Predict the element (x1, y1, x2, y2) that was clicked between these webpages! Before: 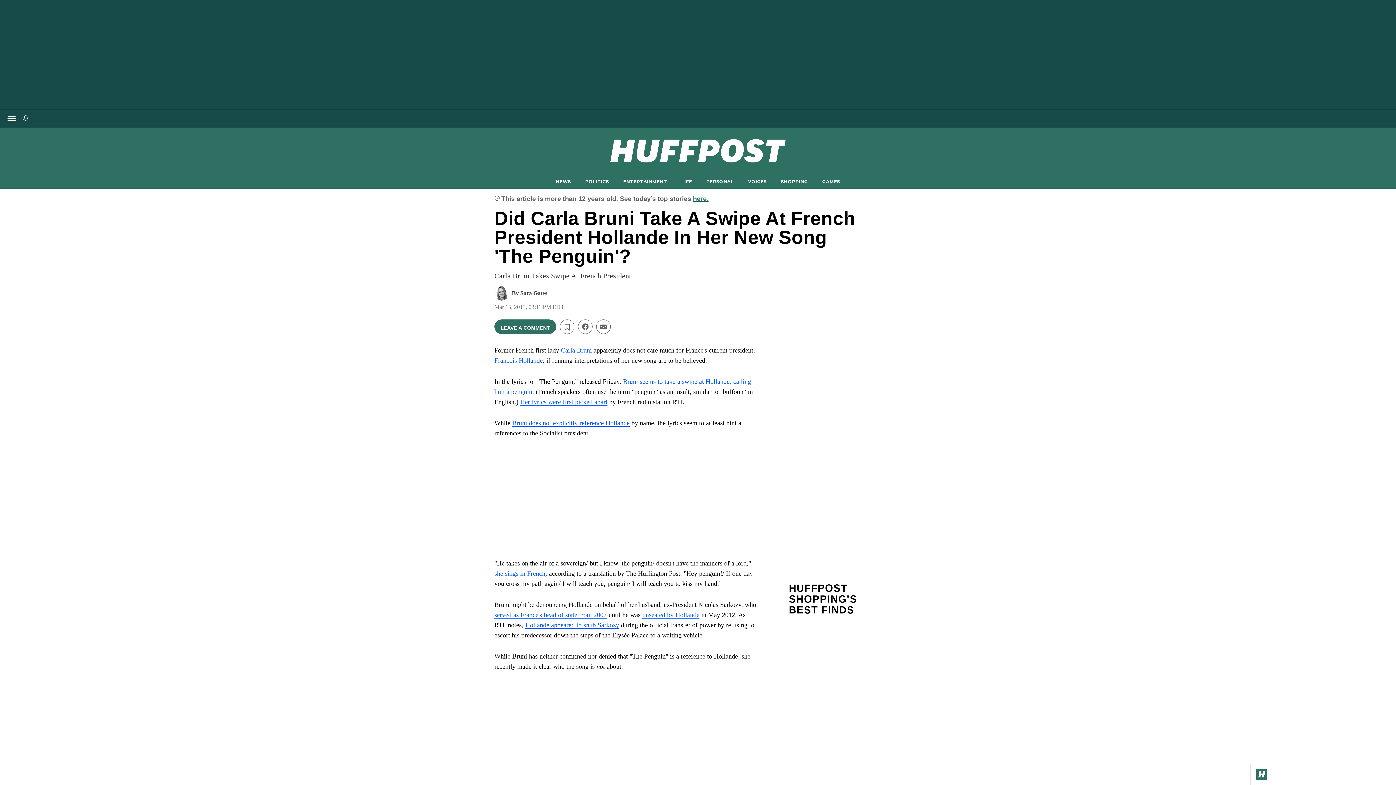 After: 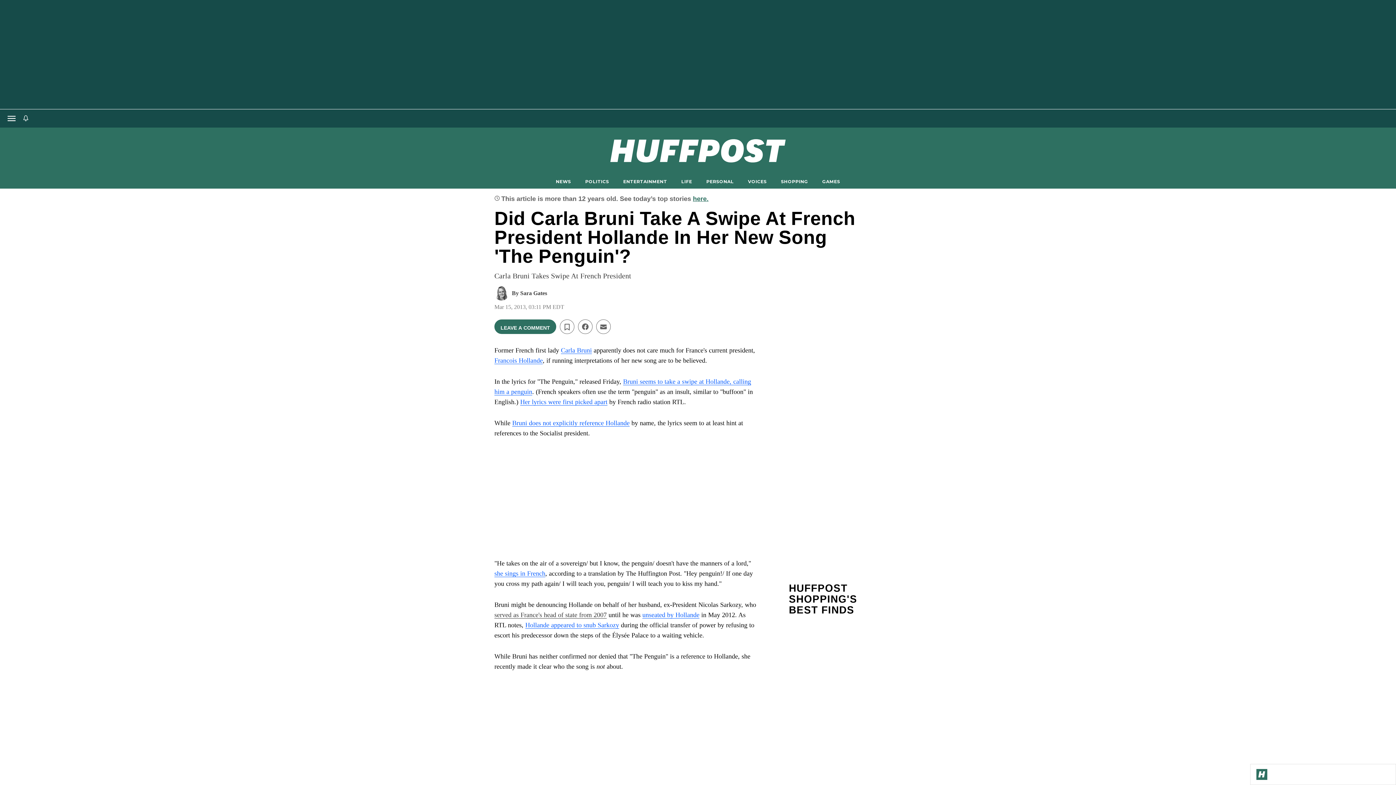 Action: bbox: (494, 611, 606, 618) label: served as France's head of state from 2007